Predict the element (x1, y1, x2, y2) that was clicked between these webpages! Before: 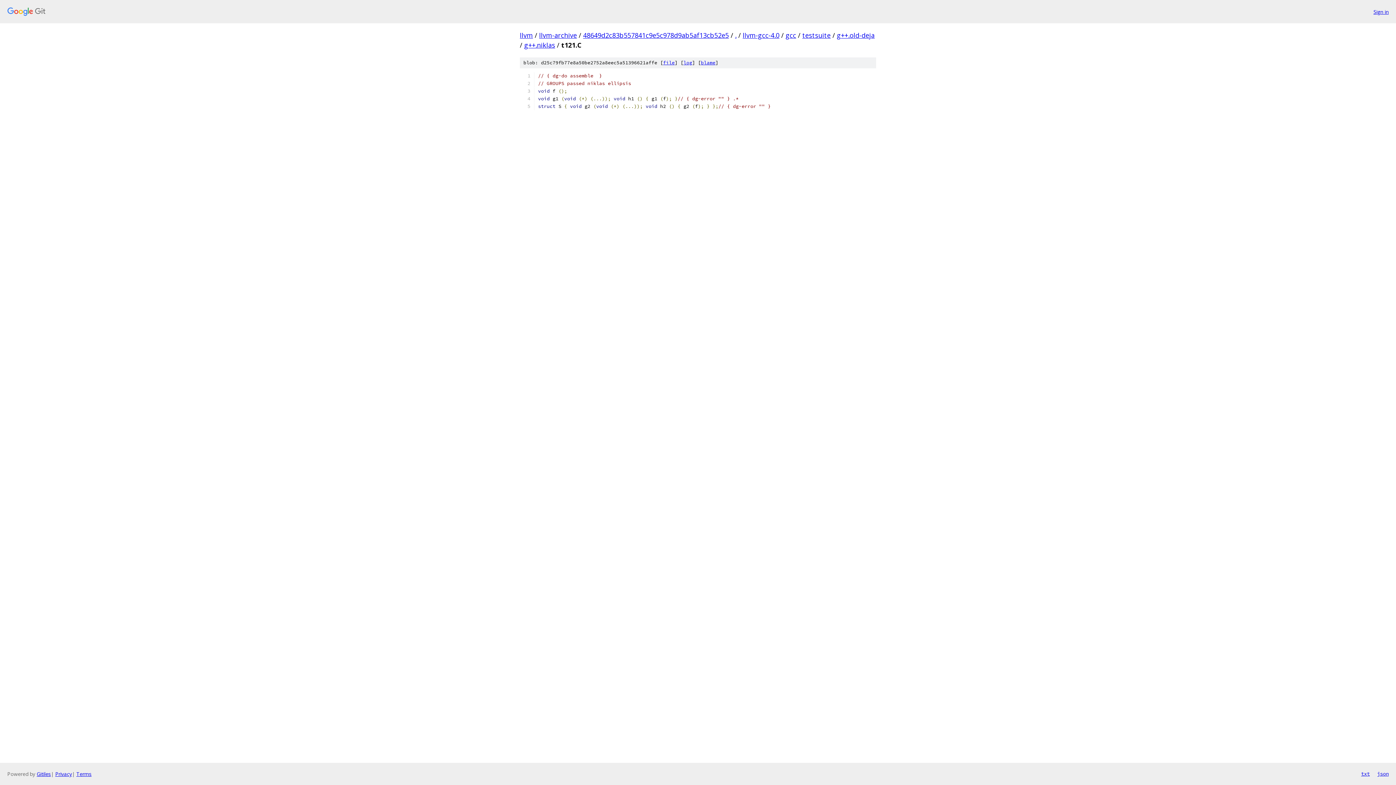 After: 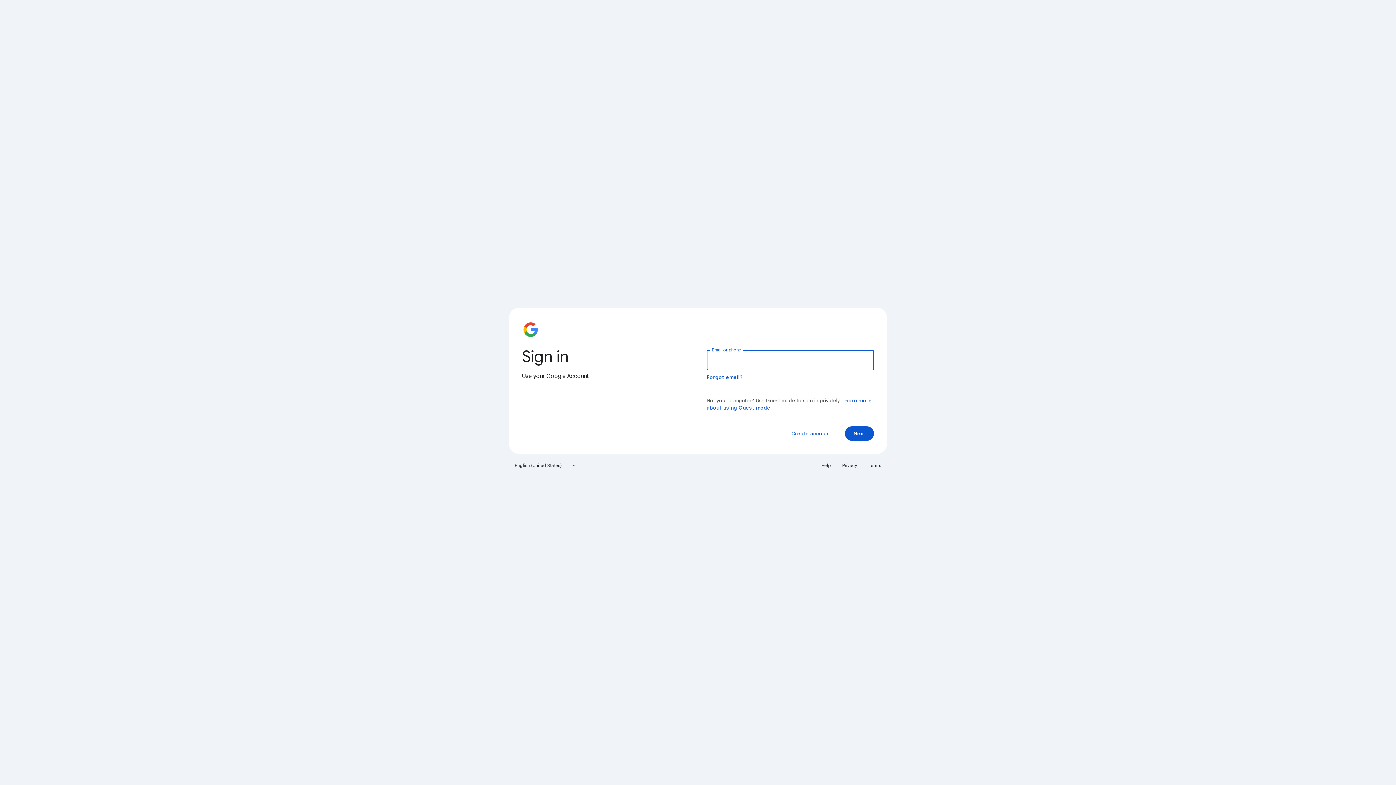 Action: label: Sign in bbox: (1373, 7, 1389, 15)